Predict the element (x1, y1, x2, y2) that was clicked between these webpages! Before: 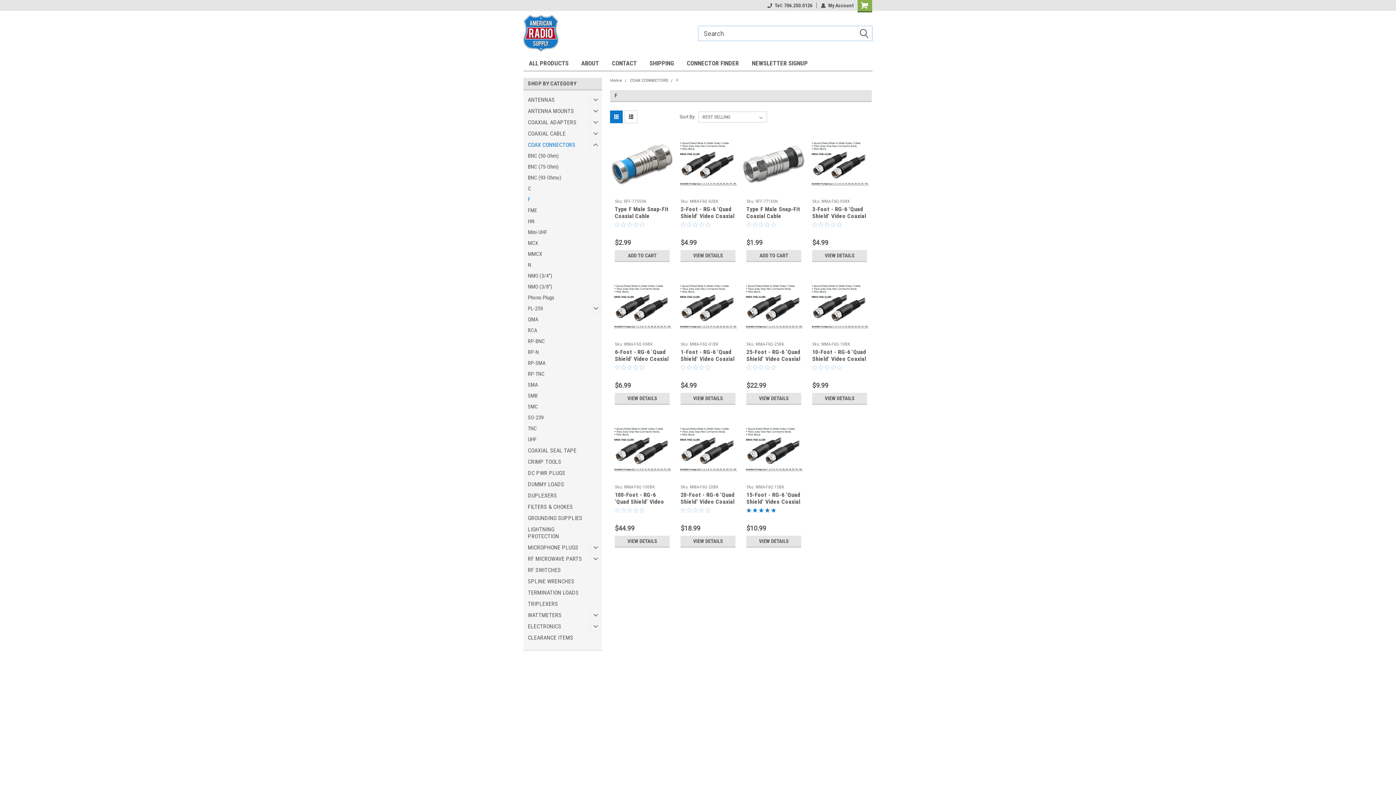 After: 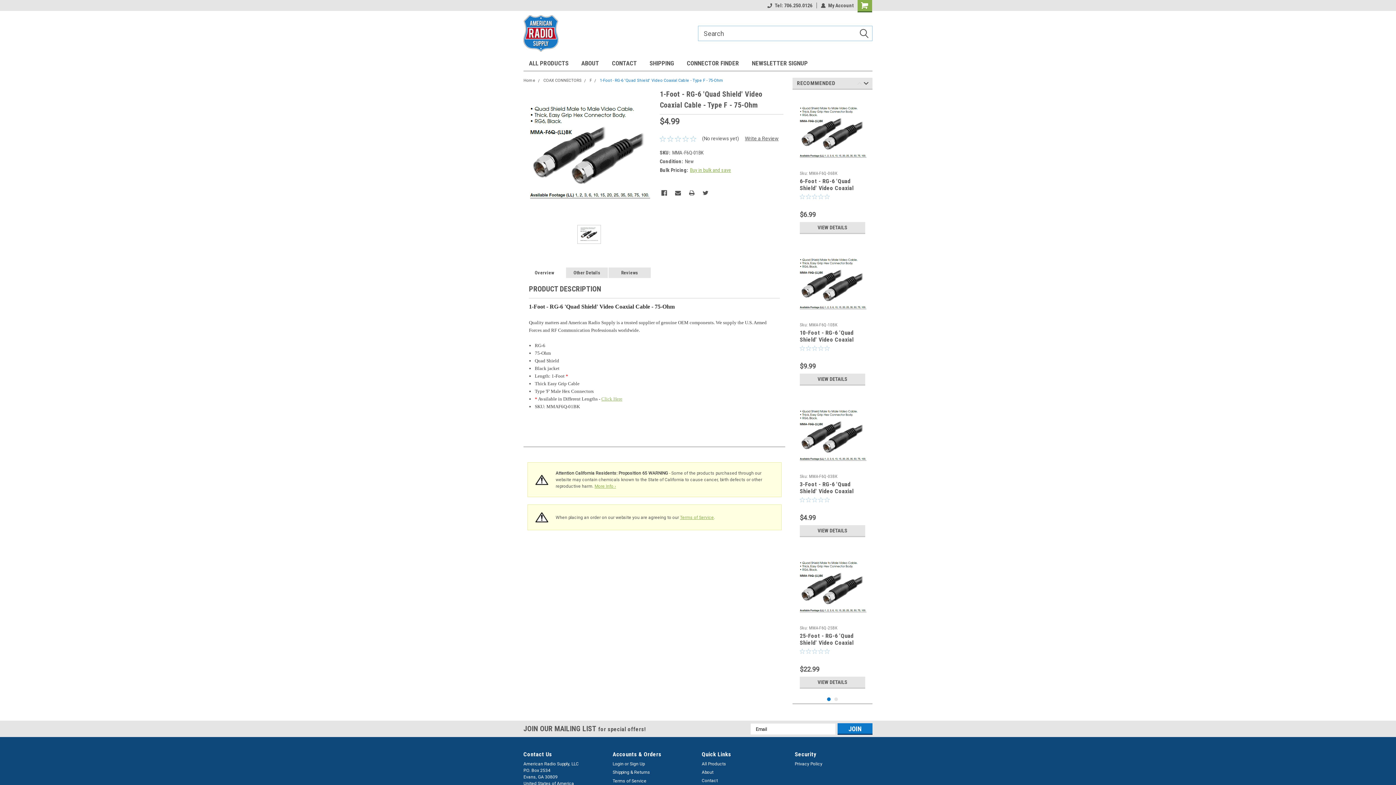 Action: bbox: (677, 276, 739, 338)